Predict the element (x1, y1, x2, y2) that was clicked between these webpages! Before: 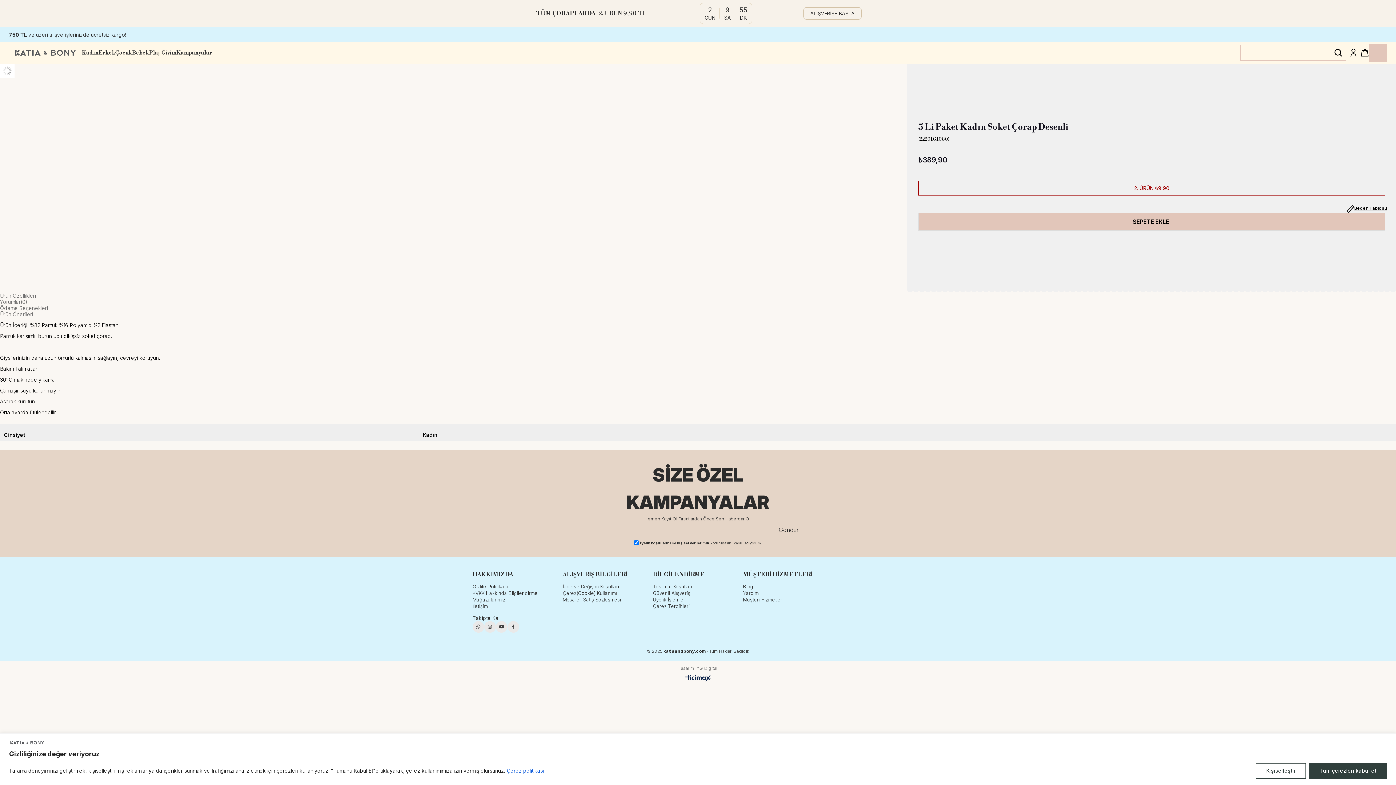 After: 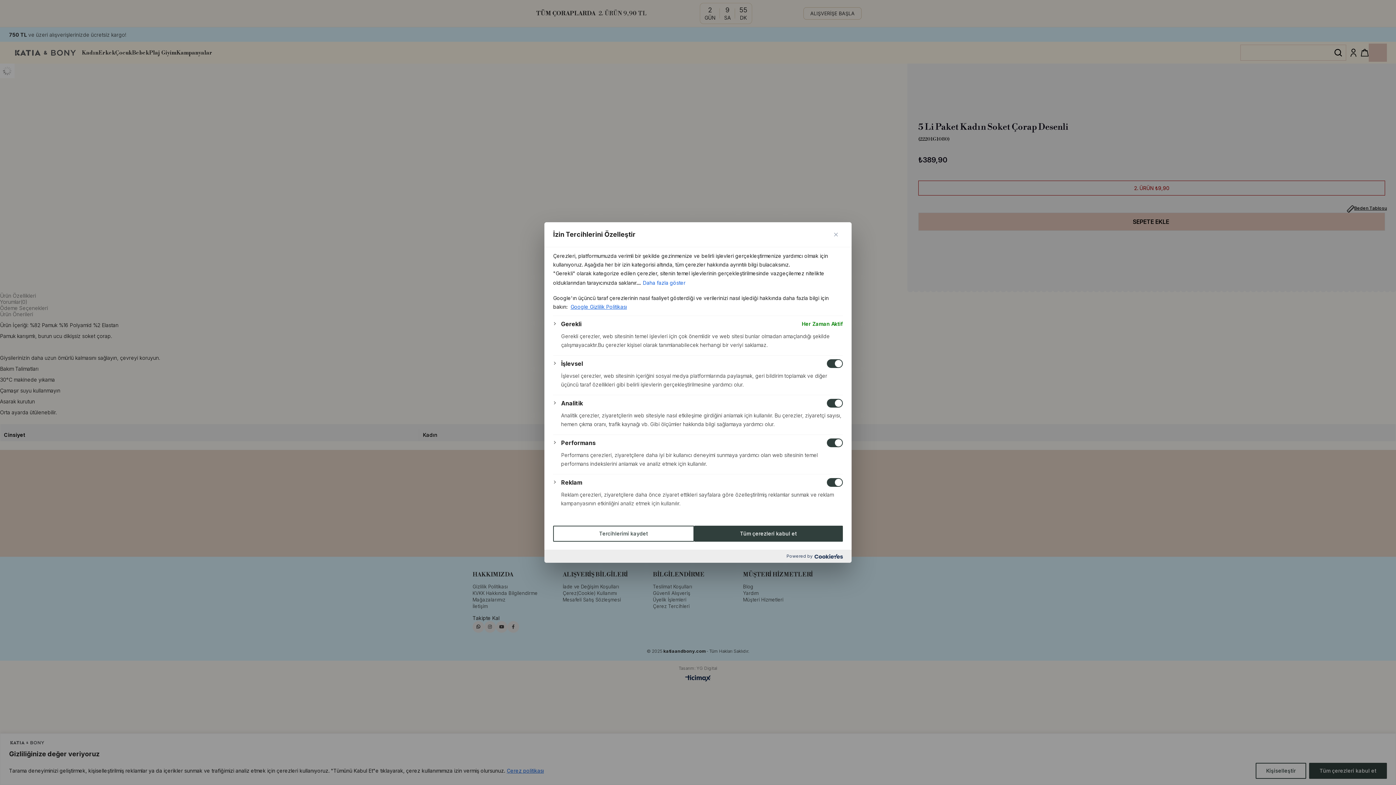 Action: label: Çerez Tercihleri bbox: (653, 603, 743, 609)